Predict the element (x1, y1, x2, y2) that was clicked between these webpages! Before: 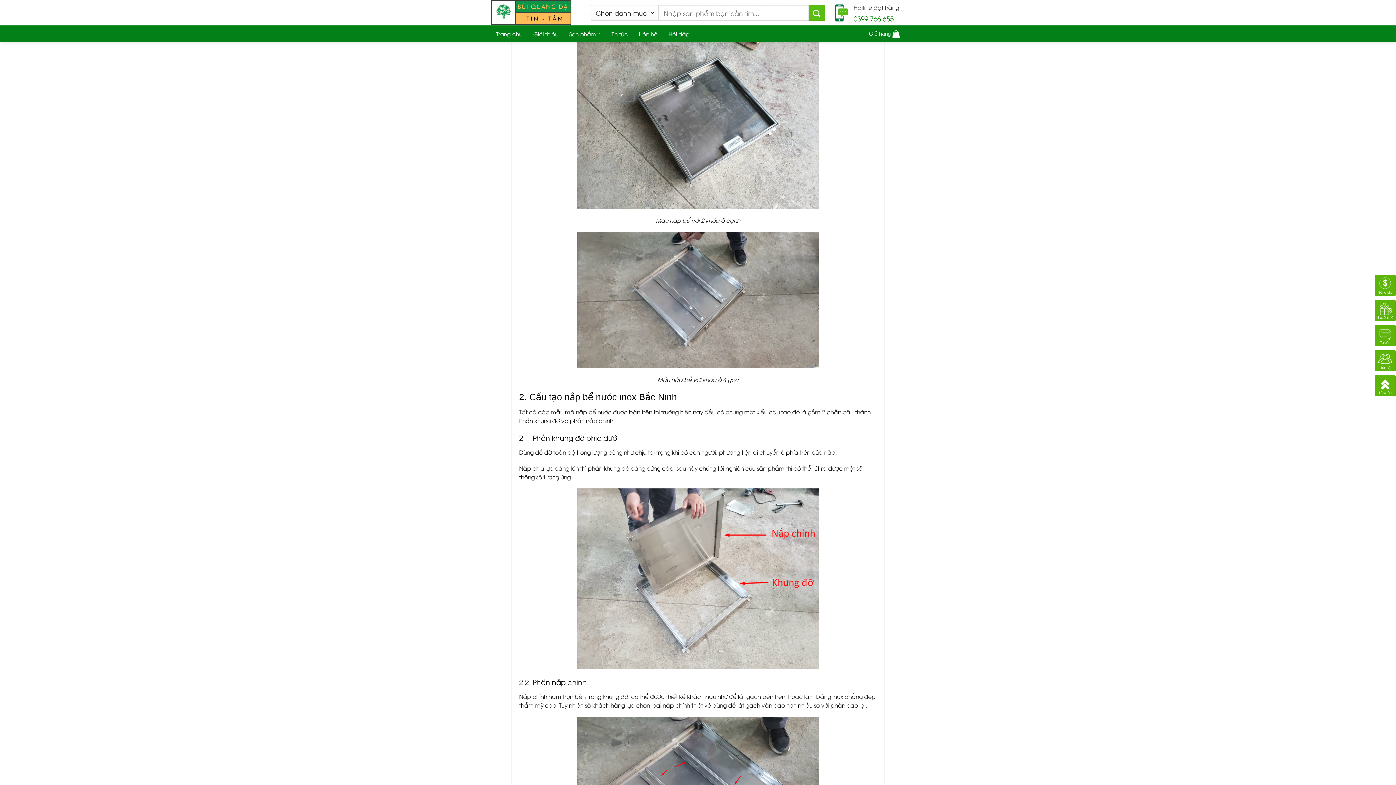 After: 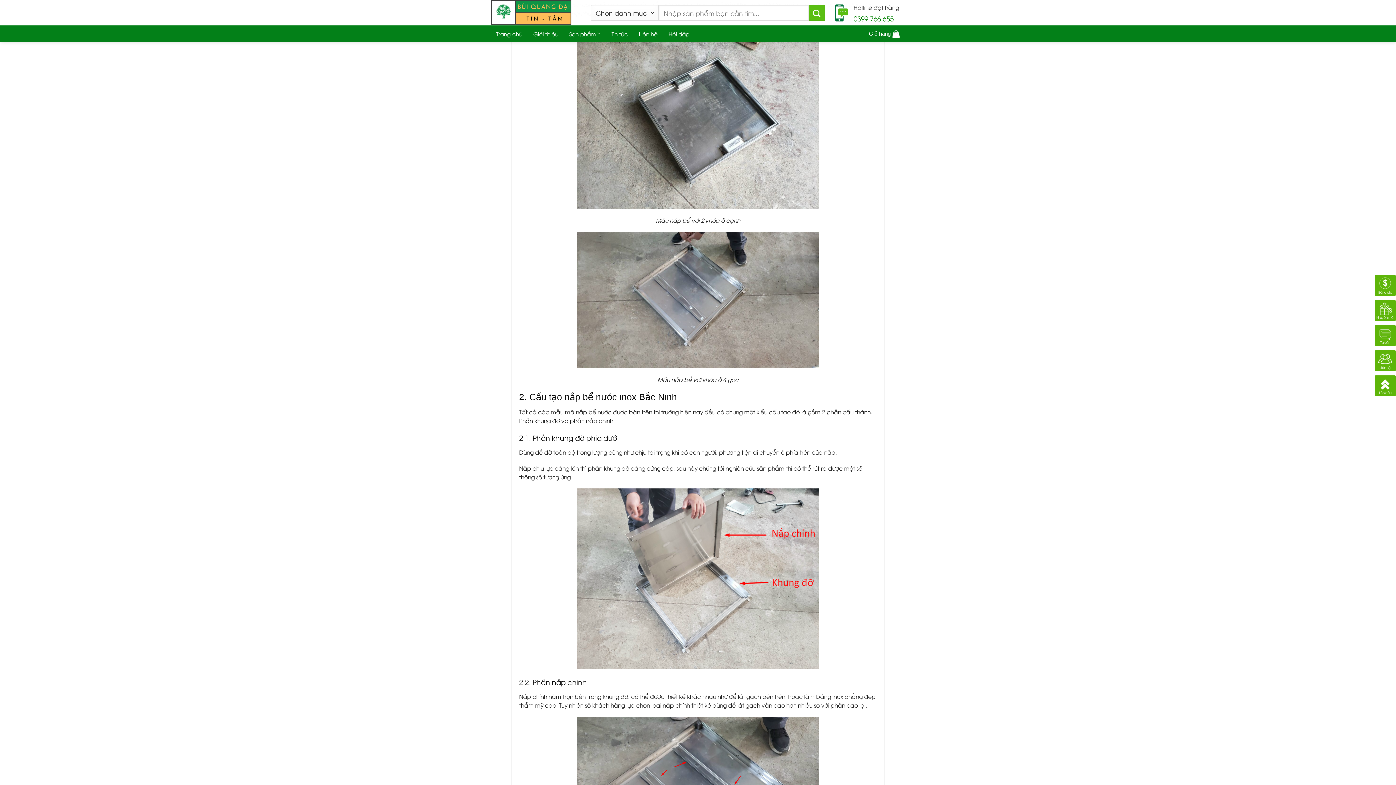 Action: bbox: (1375, 330, 1396, 338) label: Tư vấn